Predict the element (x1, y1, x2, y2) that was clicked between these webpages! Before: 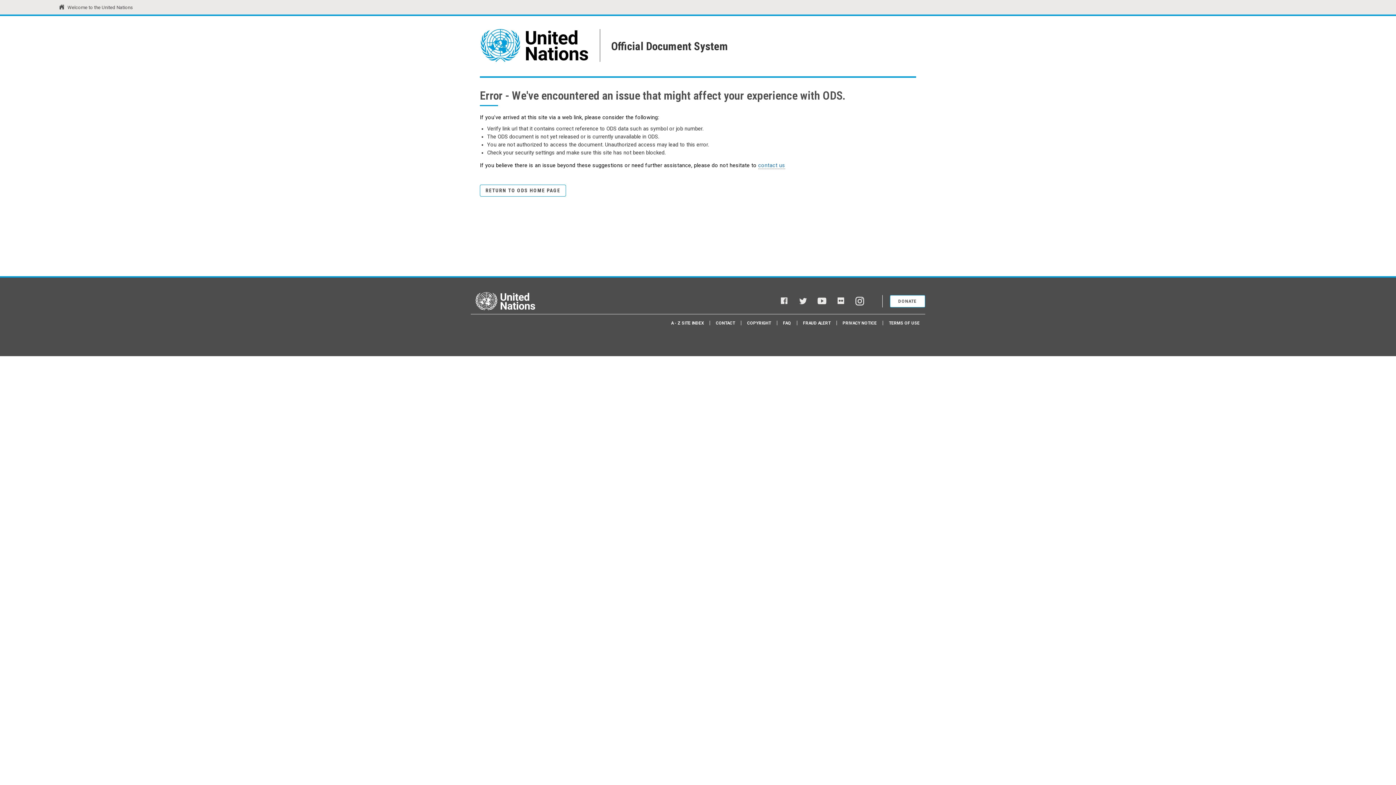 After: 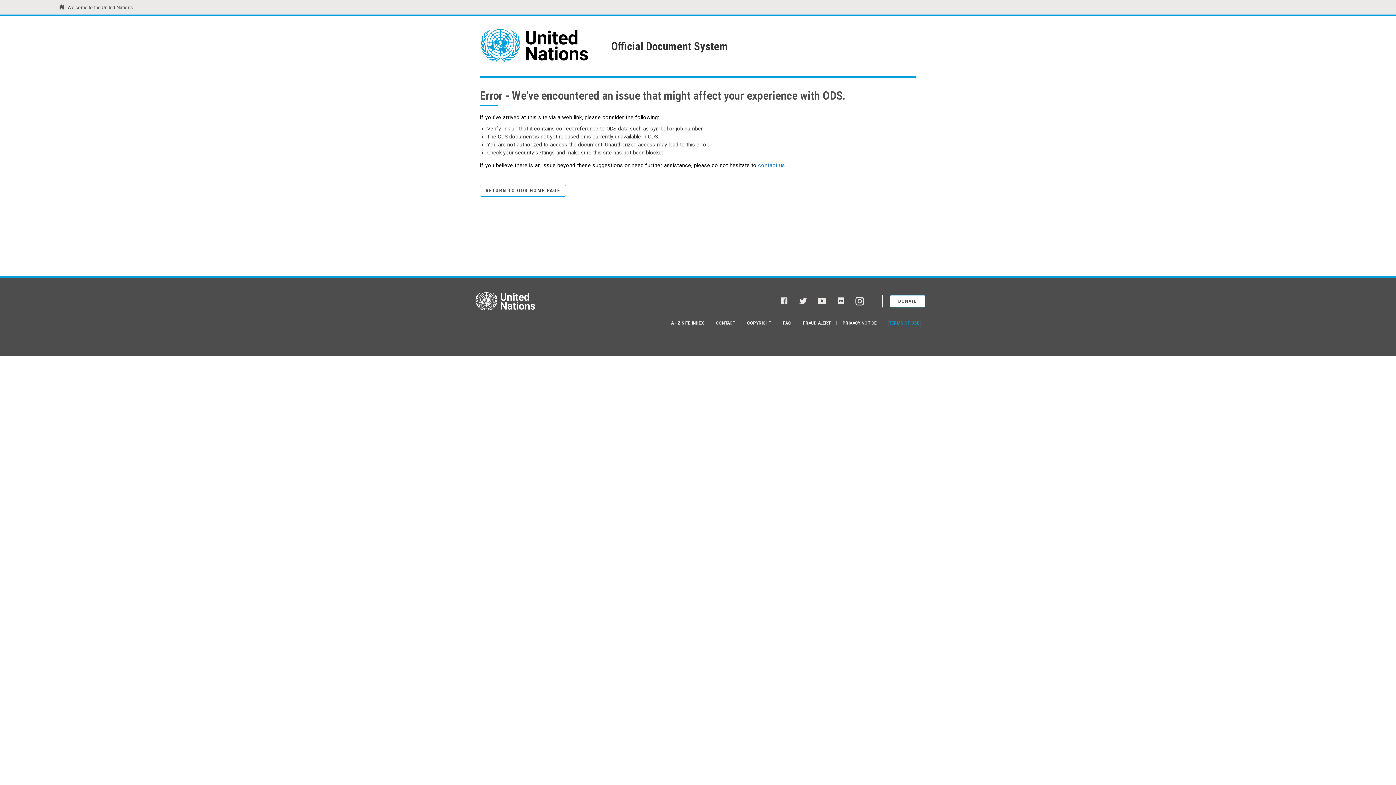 Action: bbox: (889, 320, 920, 325) label: TERMS OF USE